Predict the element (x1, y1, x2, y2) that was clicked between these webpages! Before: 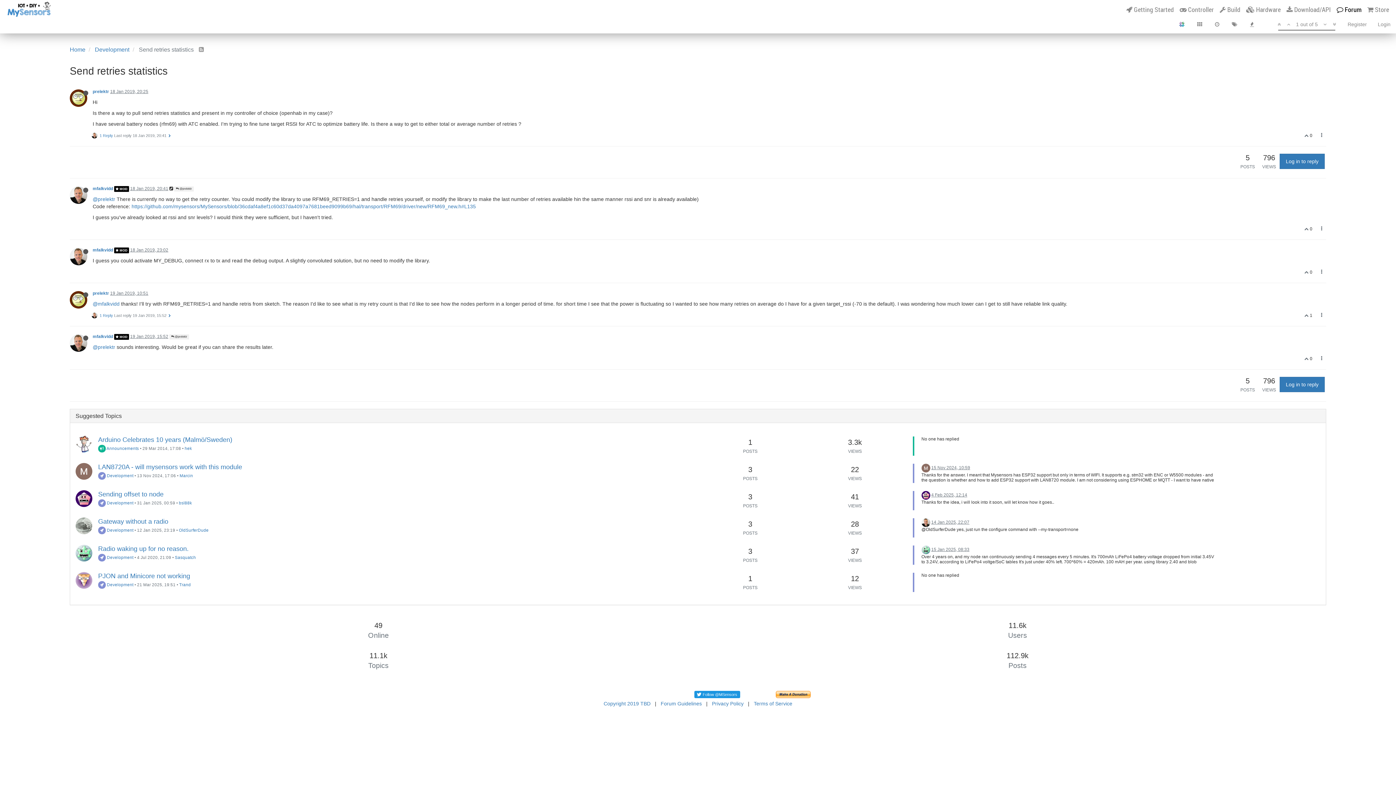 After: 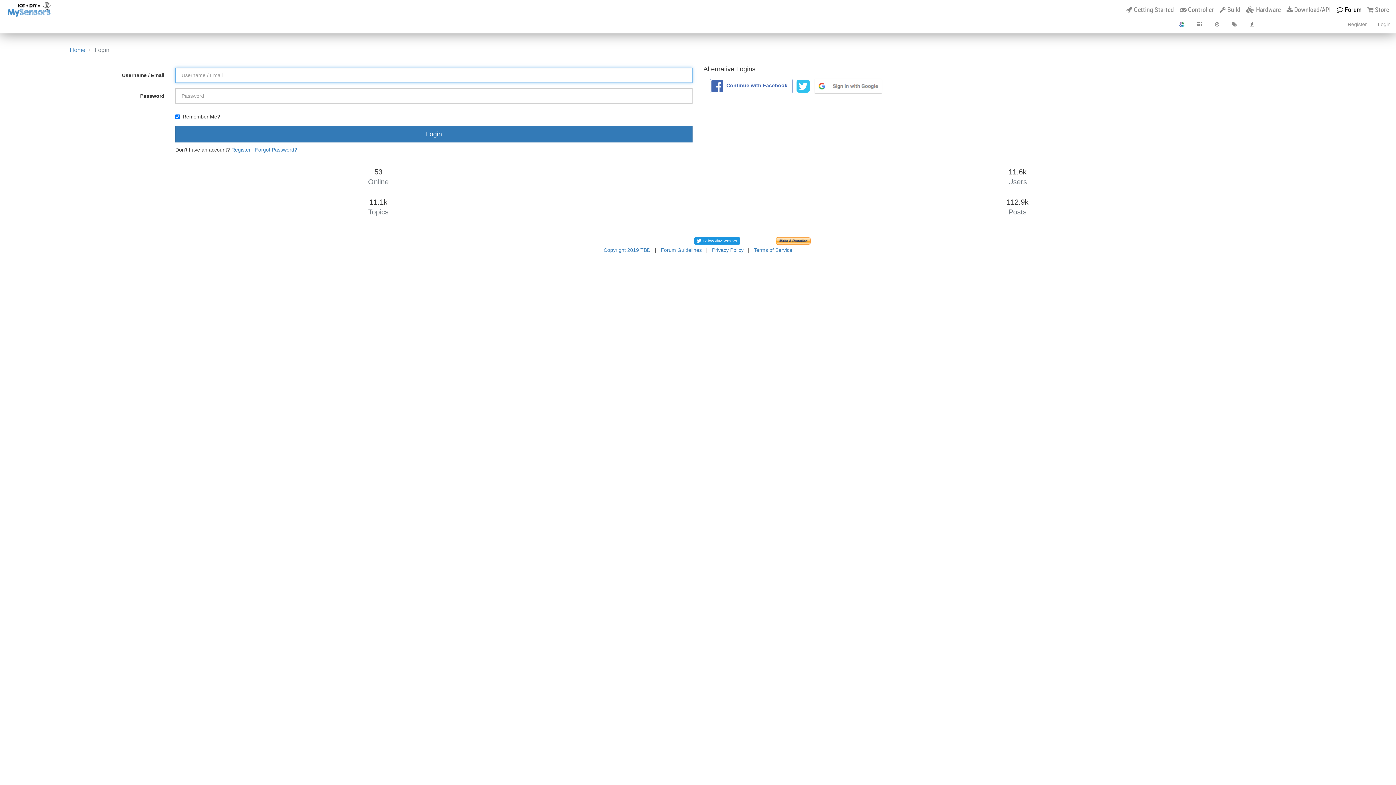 Action: label:   bbox: (1304, 269, 1310, 274)